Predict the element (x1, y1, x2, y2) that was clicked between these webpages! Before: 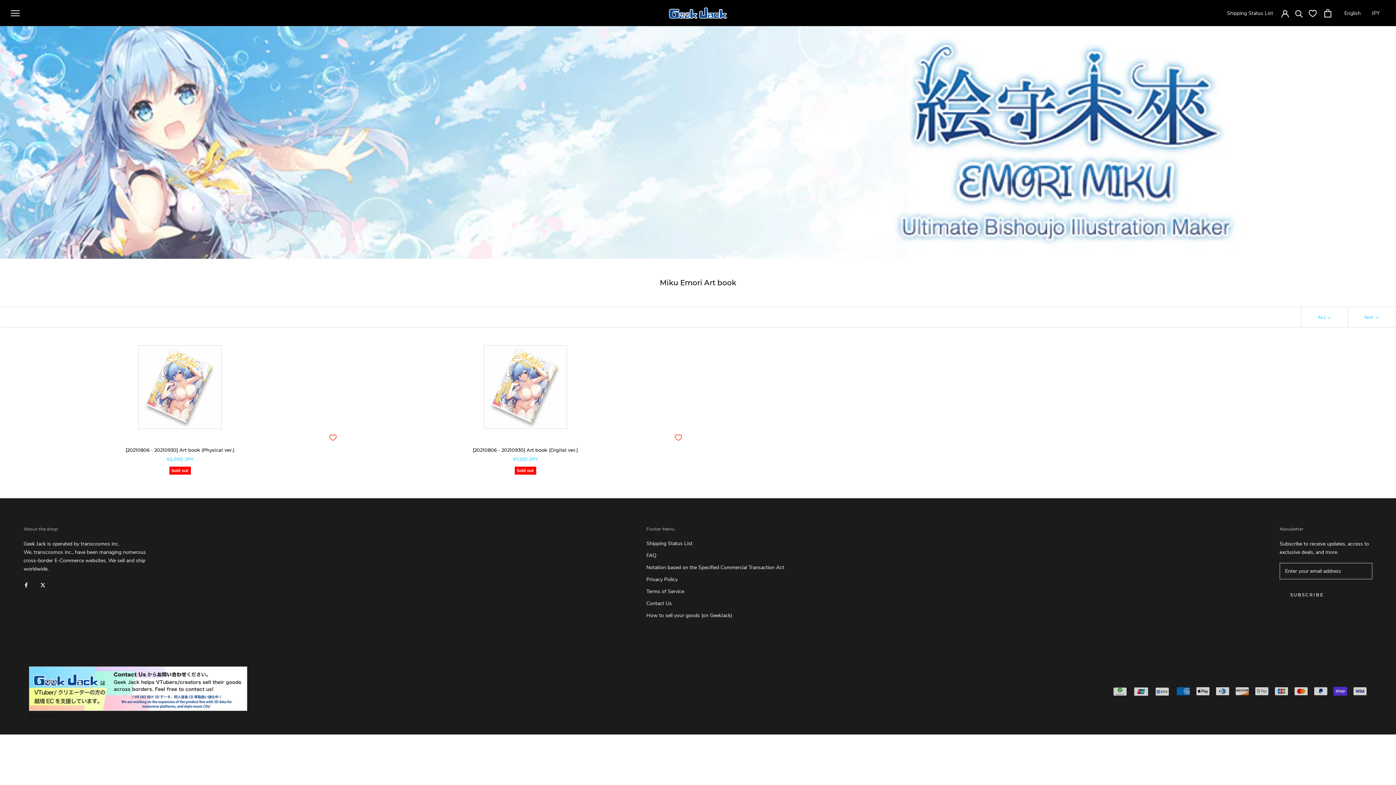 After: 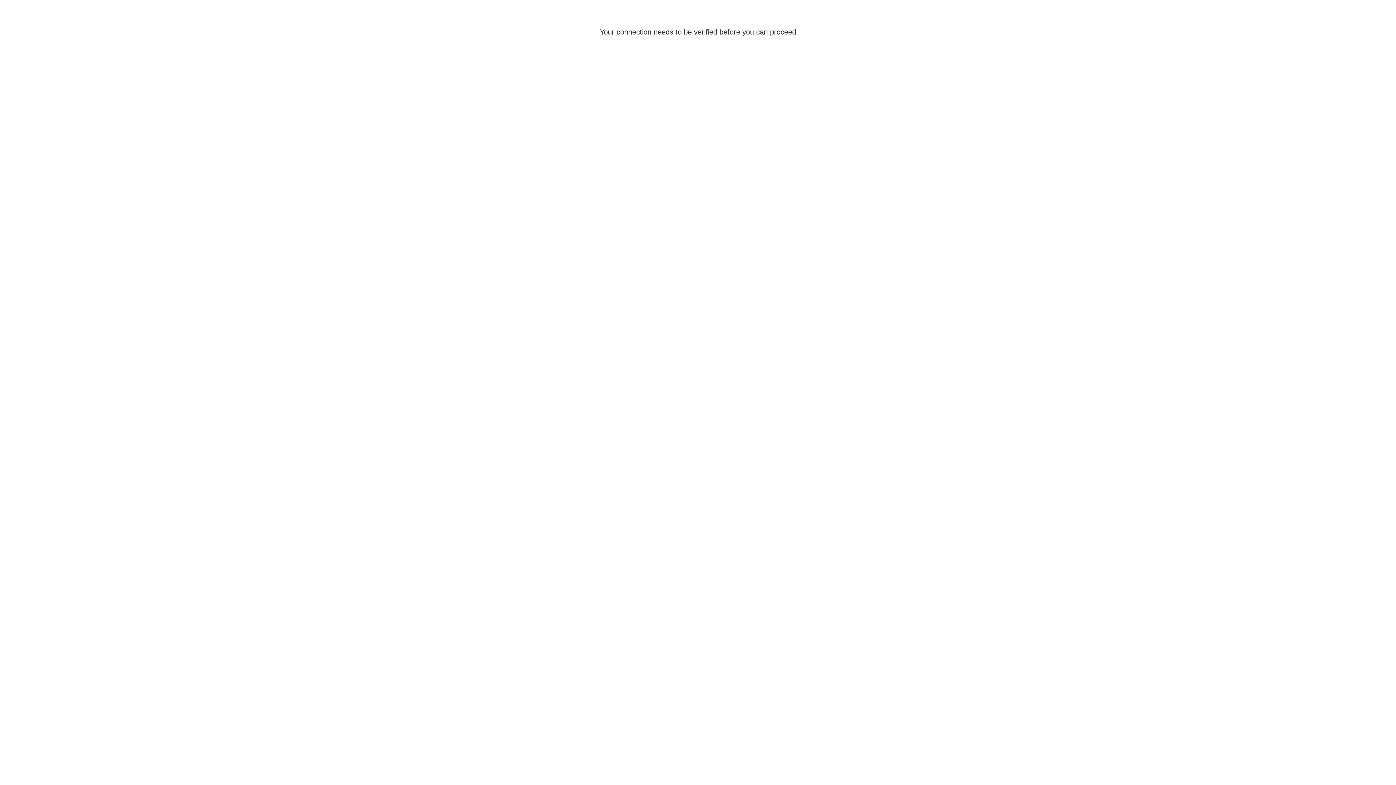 Action: label: [20210806 - 20210930] Art book (Physical ver.) bbox: (125, 447, 234, 453)